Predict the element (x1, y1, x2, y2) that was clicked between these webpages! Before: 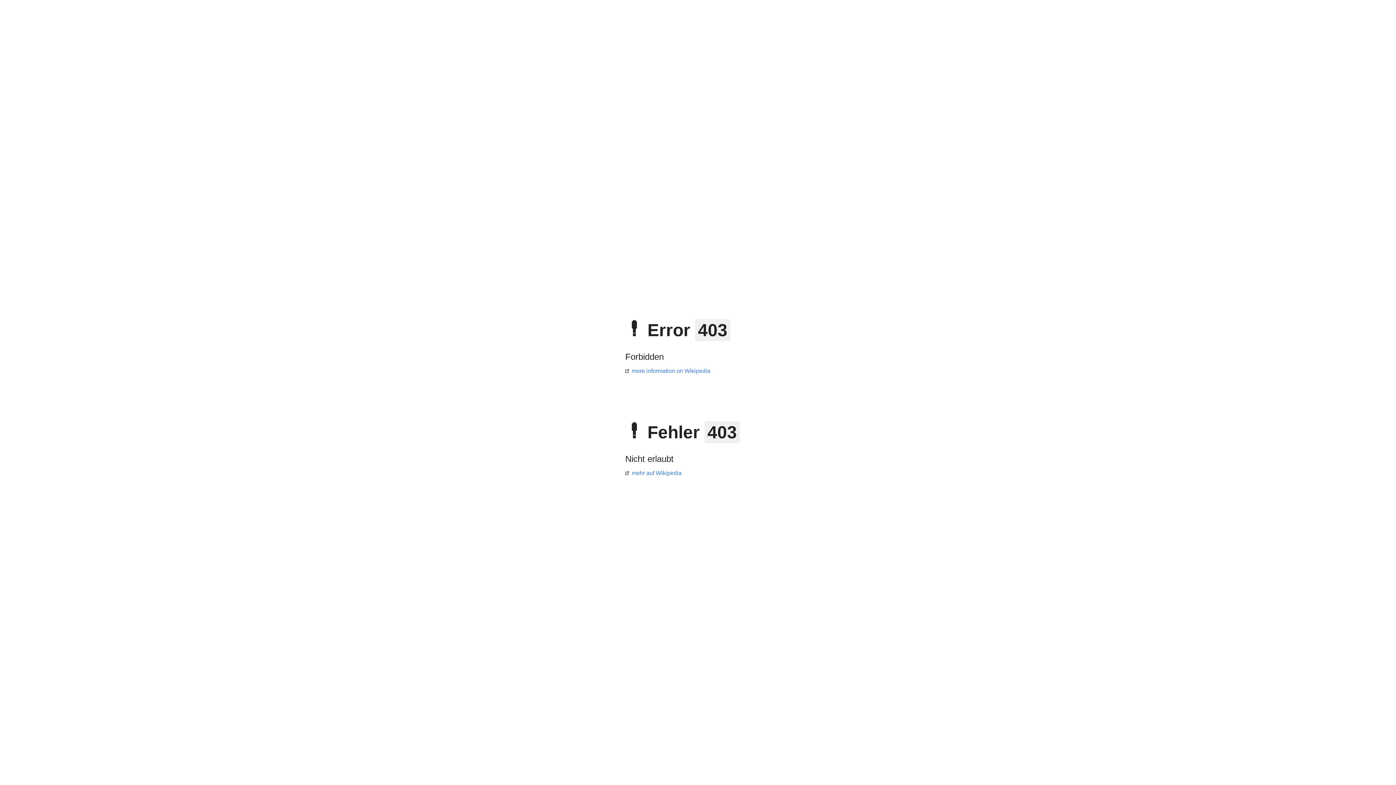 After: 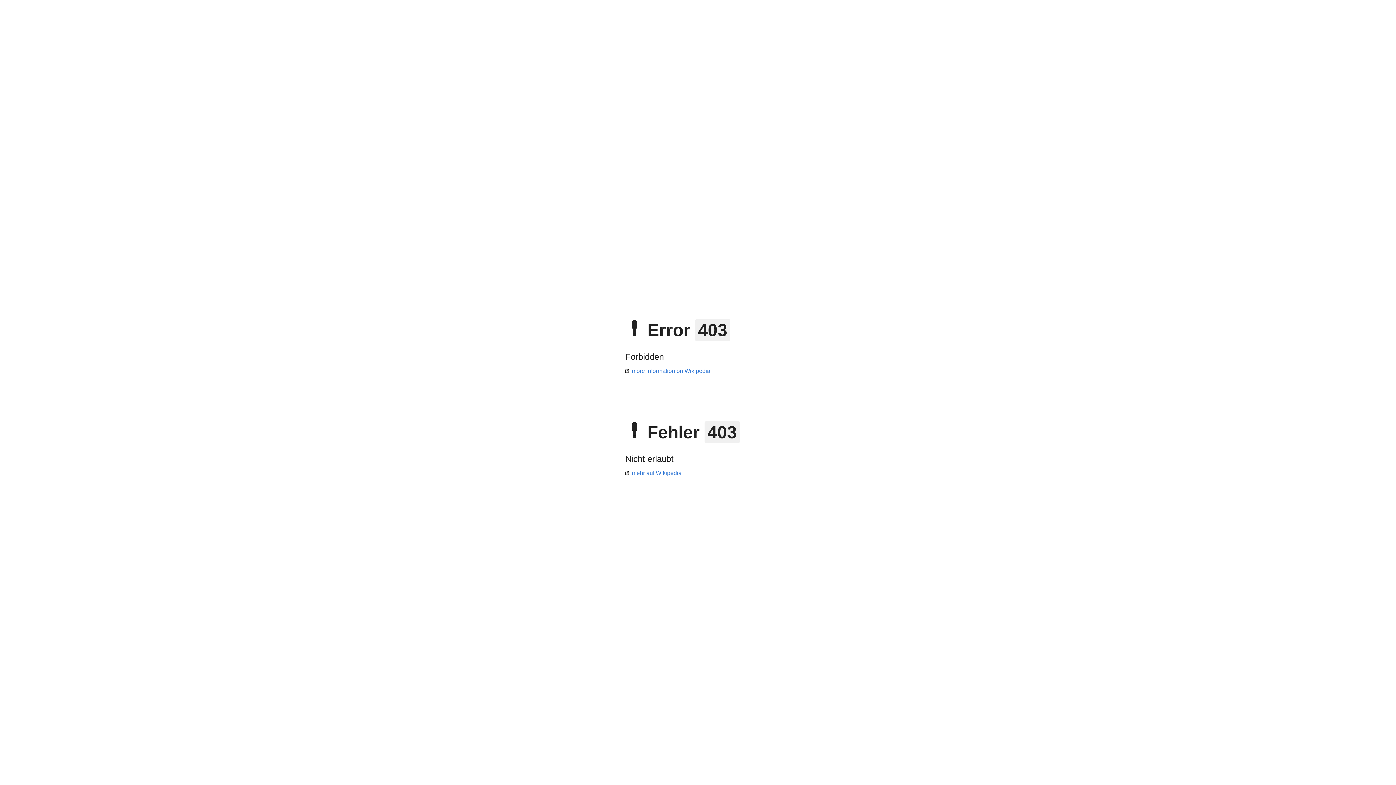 Action: bbox: (625, 368, 710, 374) label: more information on Wikipedia